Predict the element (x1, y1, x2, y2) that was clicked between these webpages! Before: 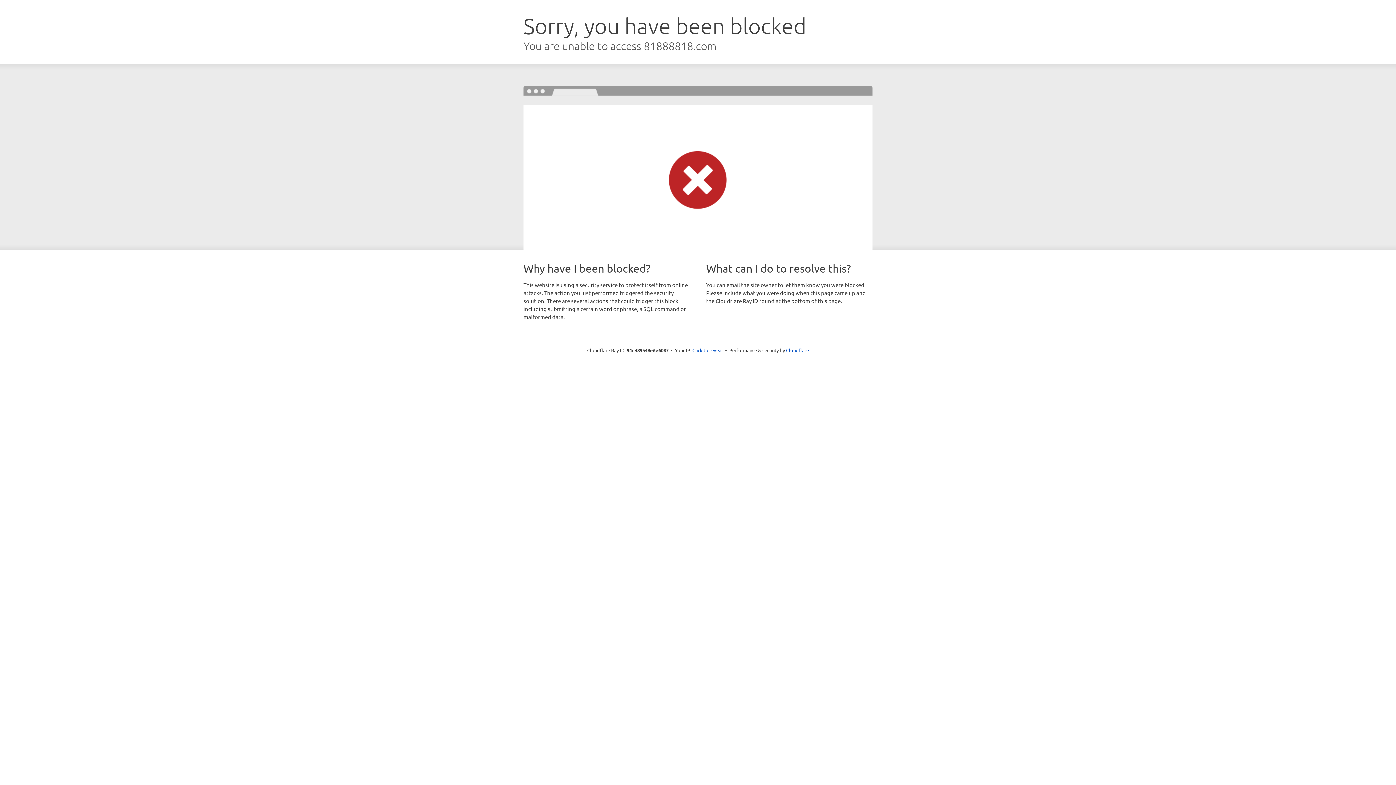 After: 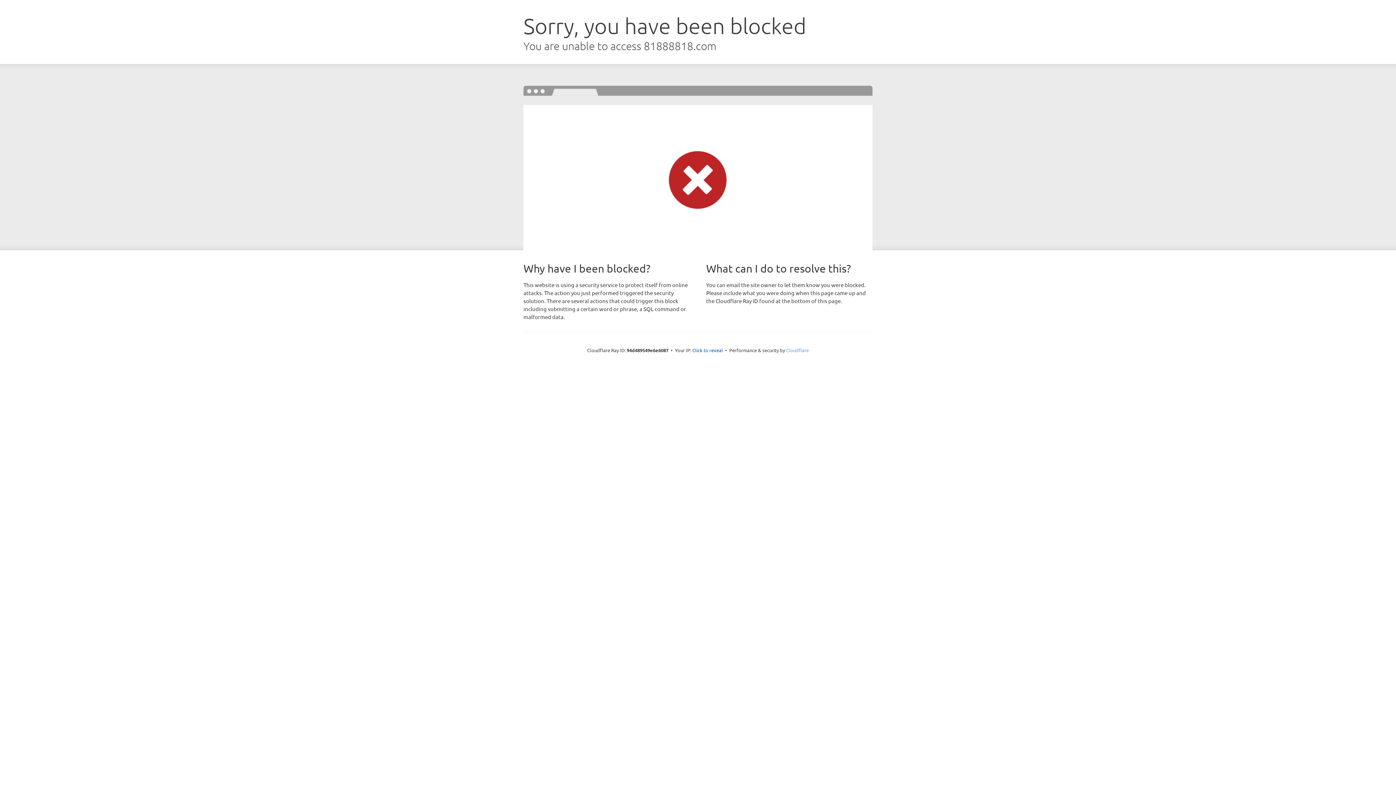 Action: label: Cloudflare bbox: (786, 347, 809, 353)